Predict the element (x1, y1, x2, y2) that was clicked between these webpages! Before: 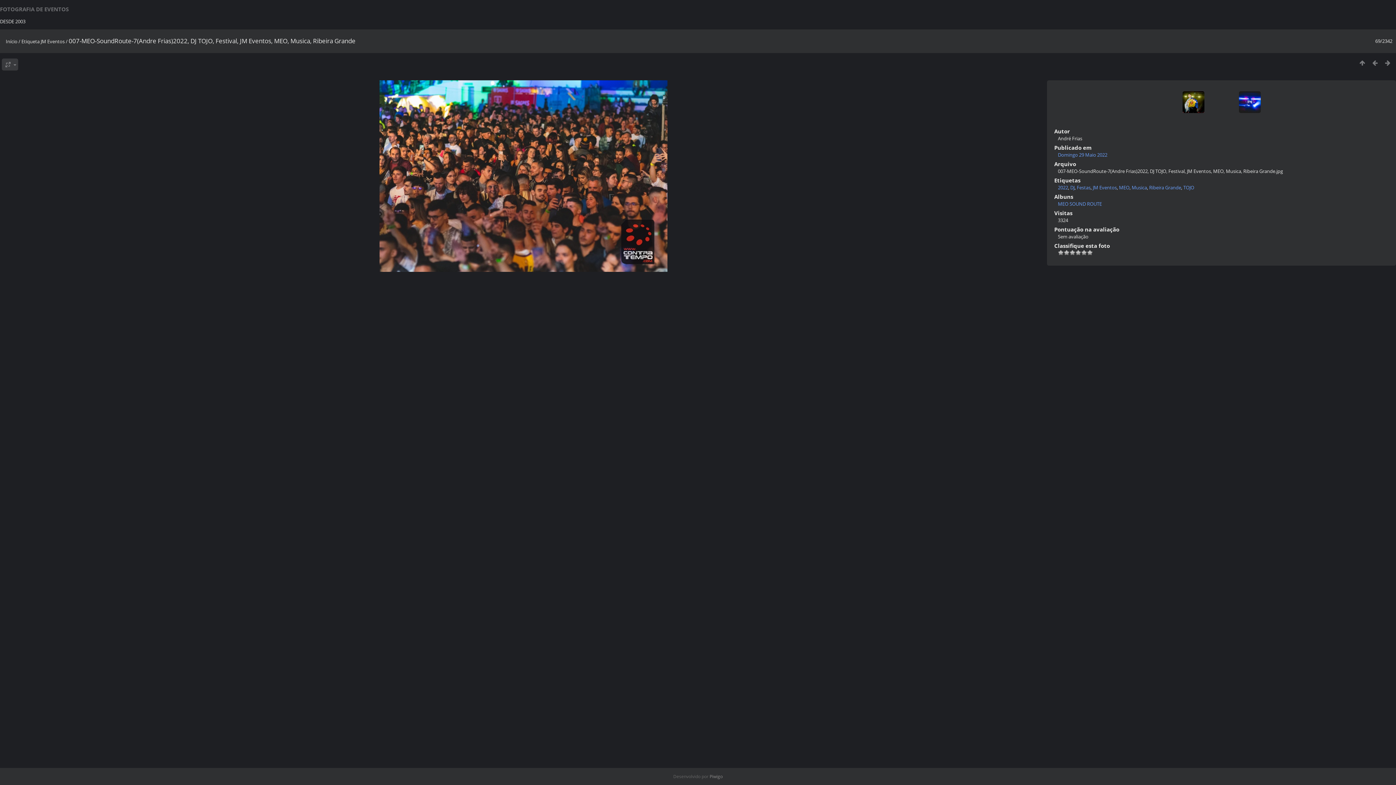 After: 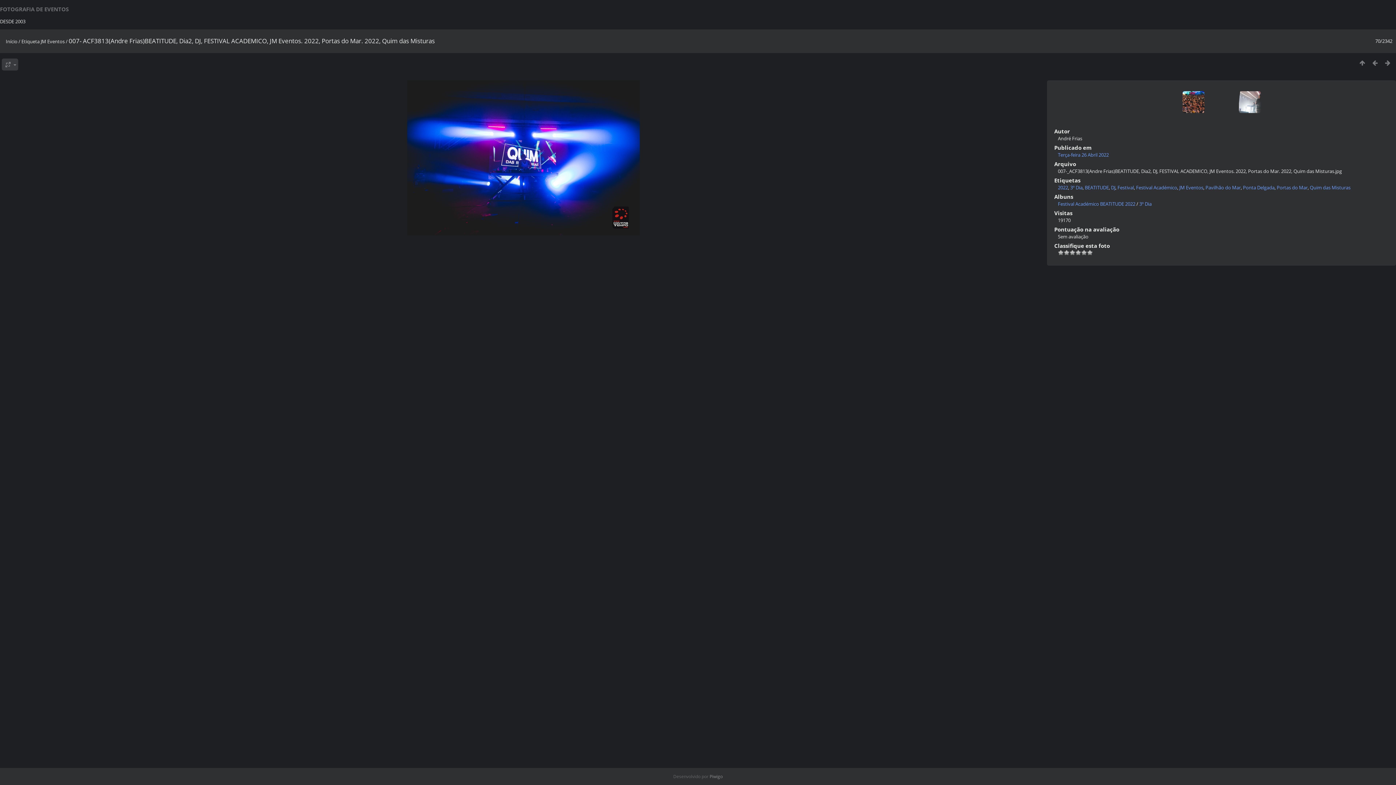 Action: bbox: (1381, 58, 1394, 67)